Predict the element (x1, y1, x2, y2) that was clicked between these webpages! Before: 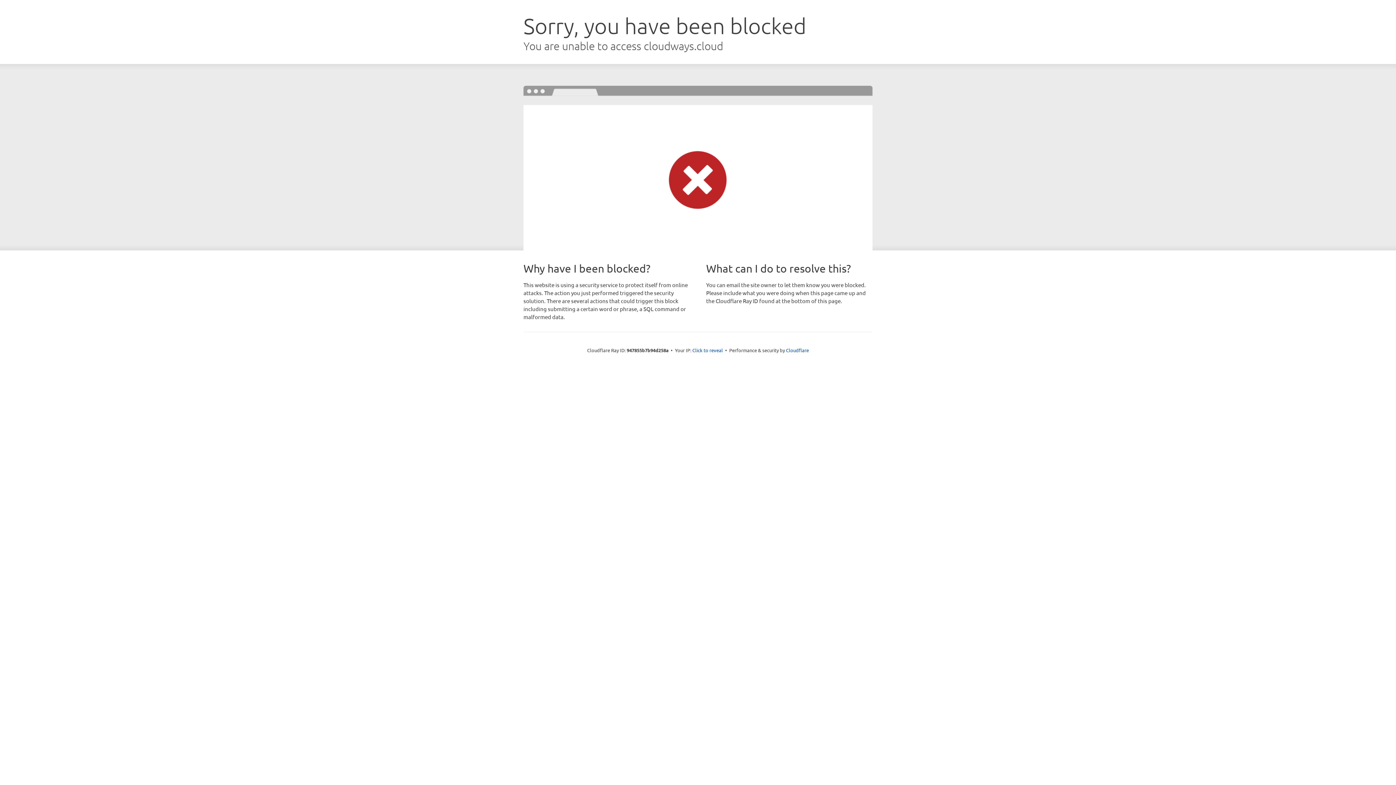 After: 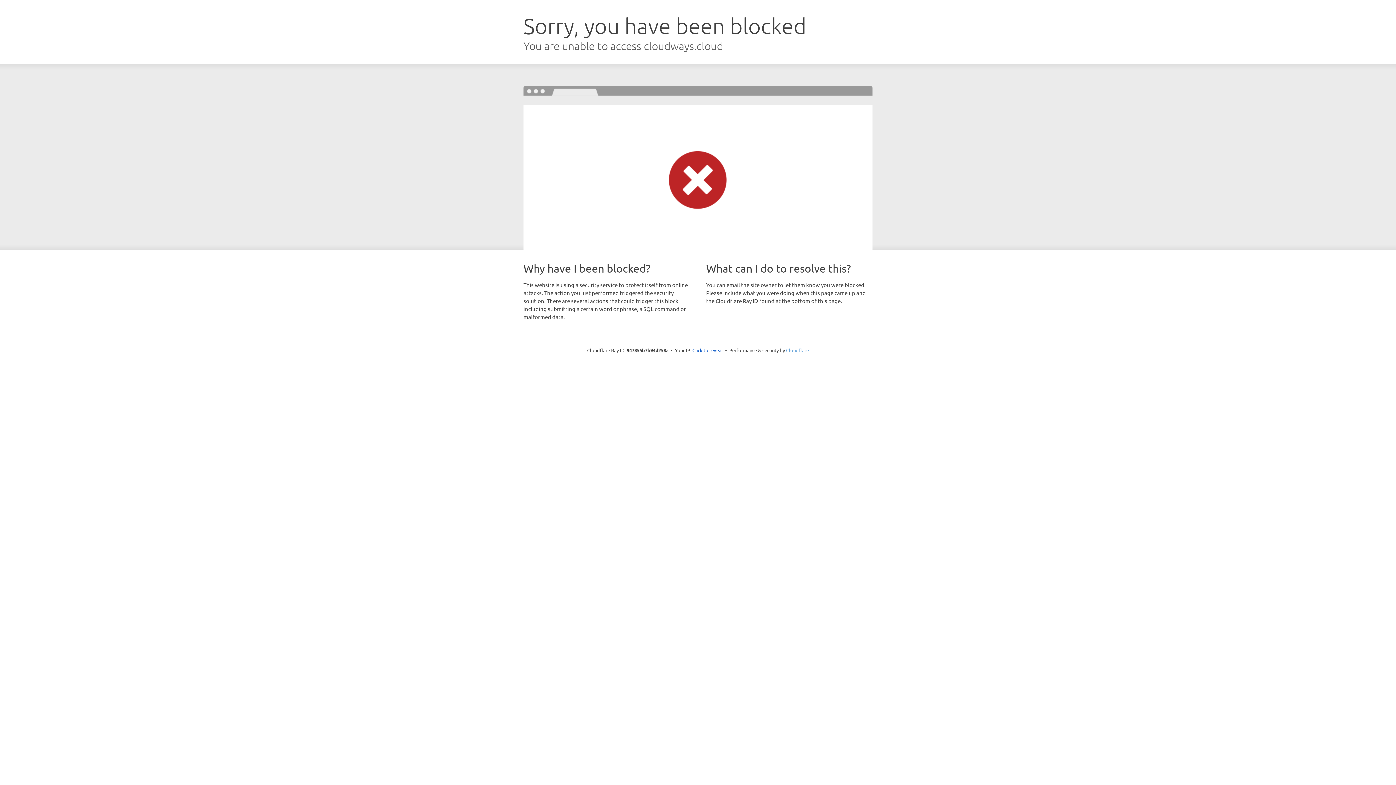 Action: bbox: (786, 347, 809, 353) label: Cloudflare